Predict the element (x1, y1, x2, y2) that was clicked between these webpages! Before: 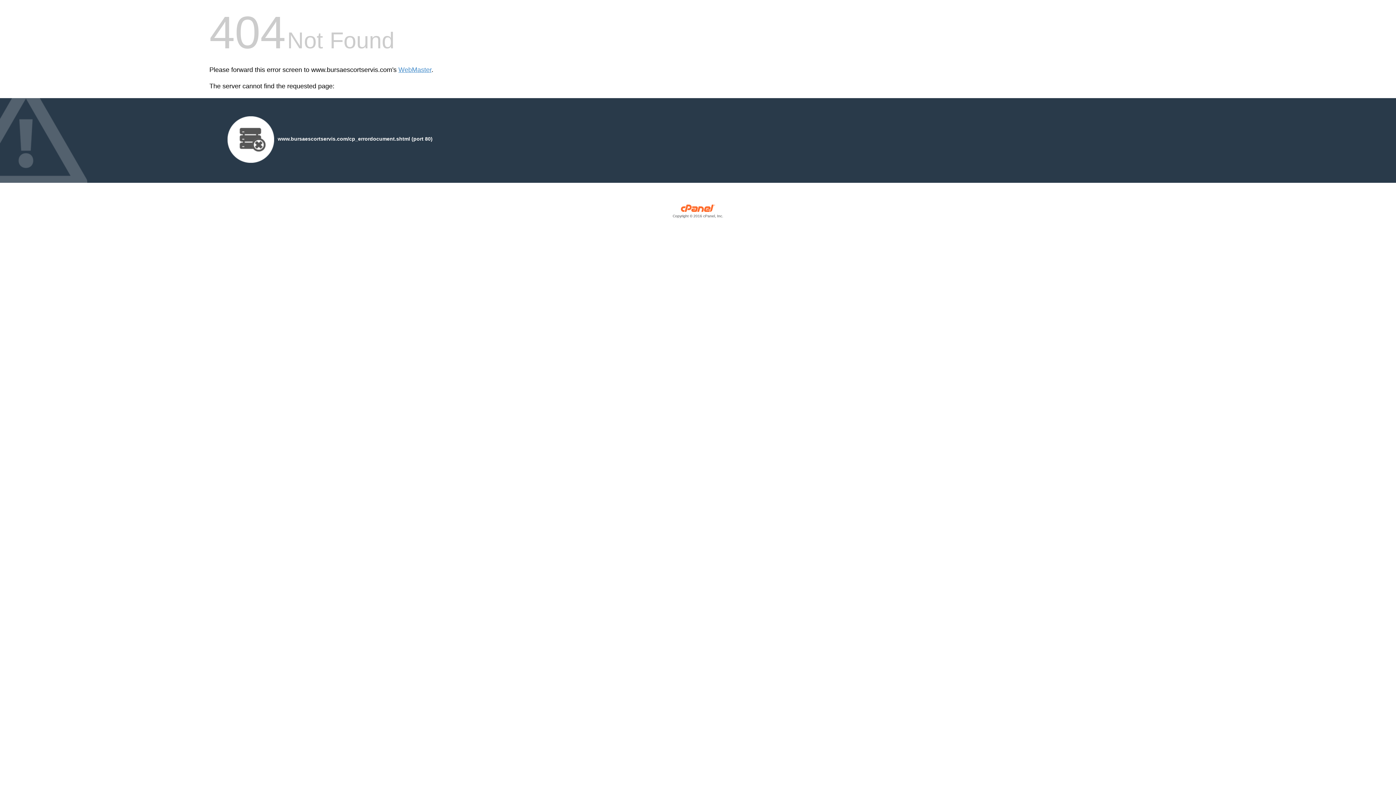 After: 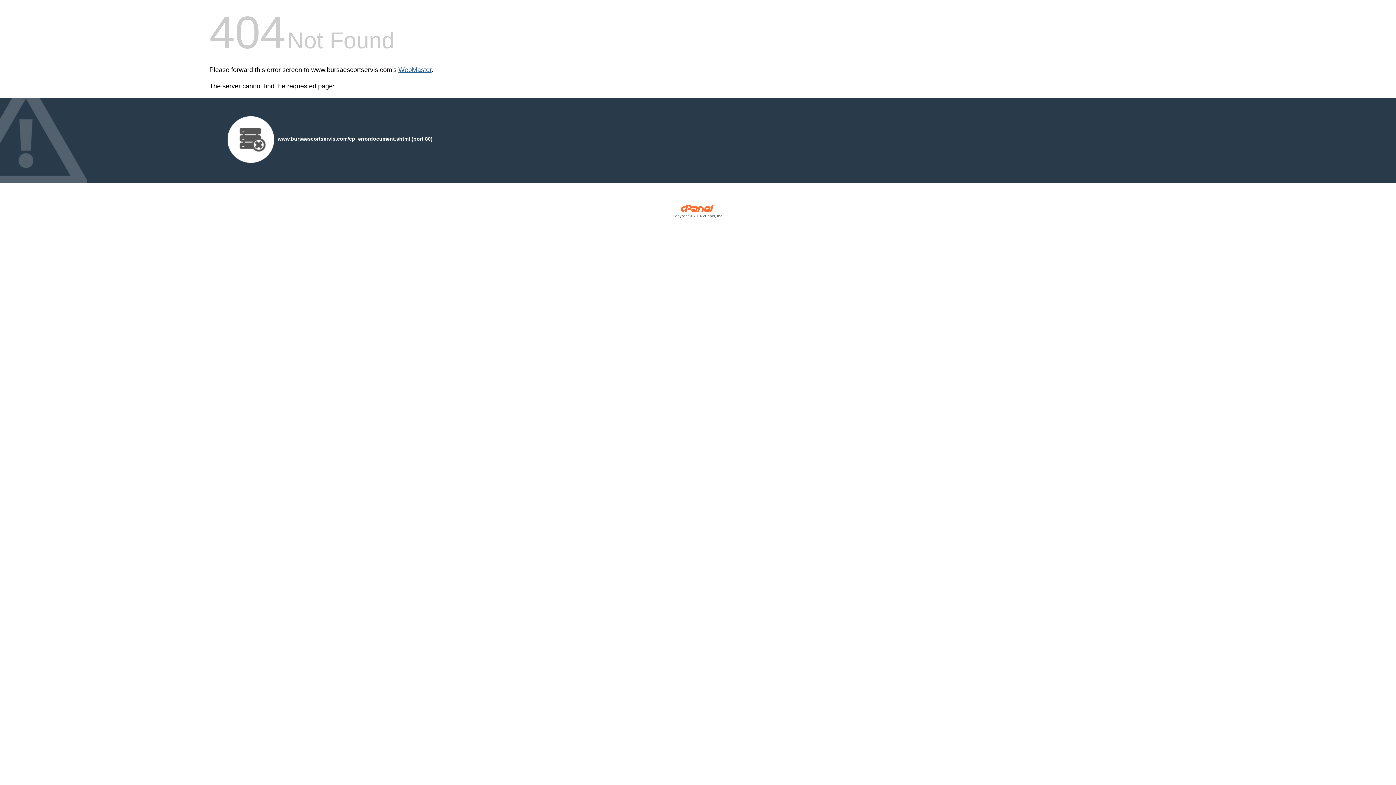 Action: bbox: (398, 66, 431, 73) label: WebMaster